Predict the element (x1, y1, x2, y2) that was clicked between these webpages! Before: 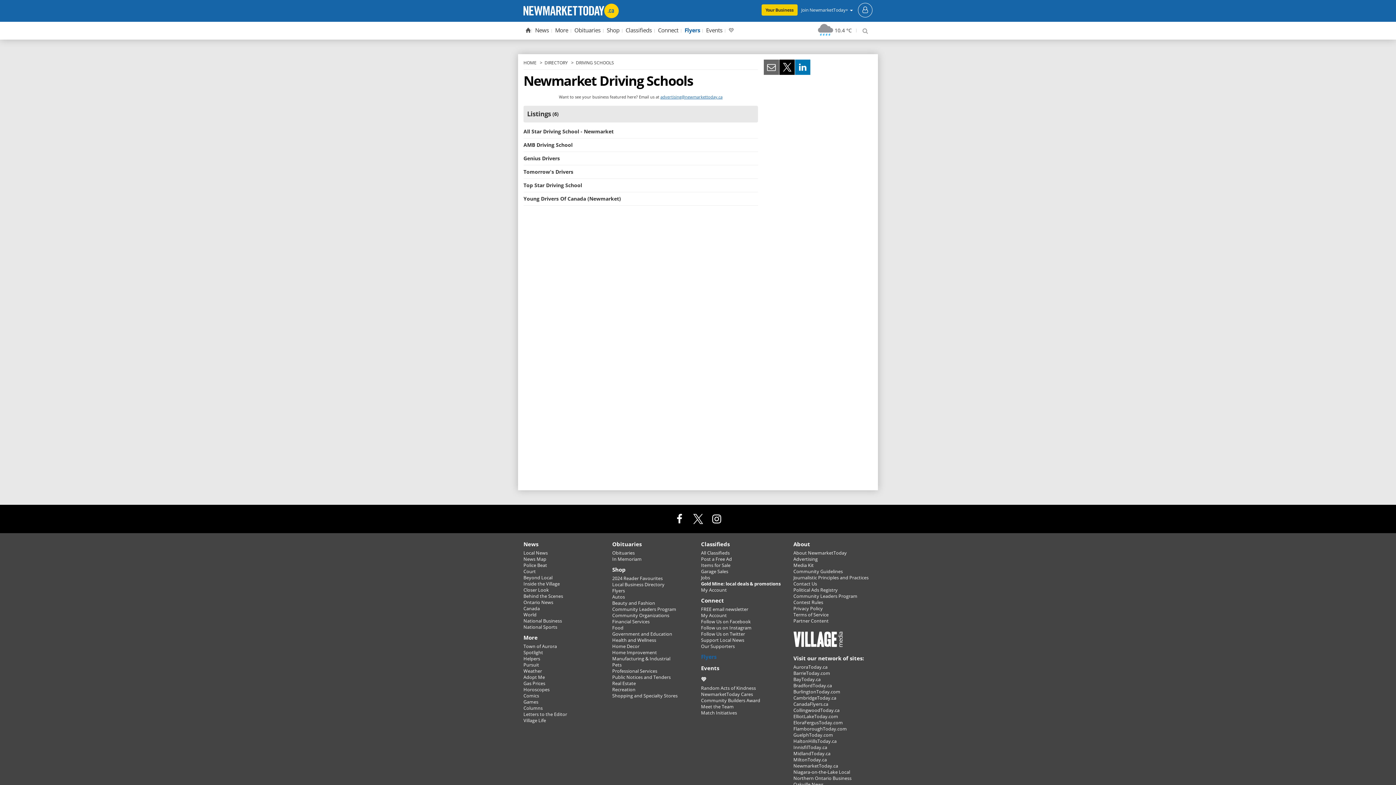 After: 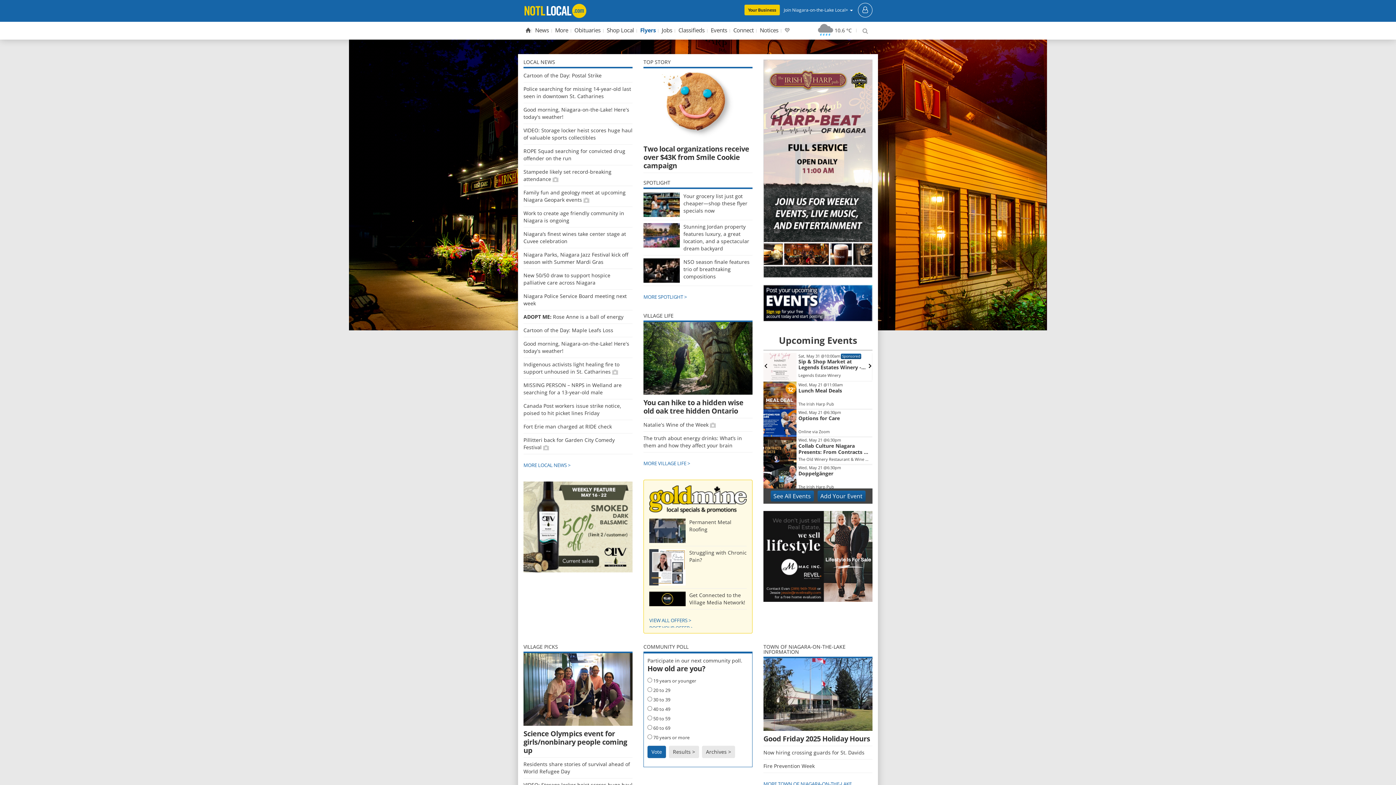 Action: label: Niagara-on-the-Lake Local bbox: (793, 769, 850, 775)